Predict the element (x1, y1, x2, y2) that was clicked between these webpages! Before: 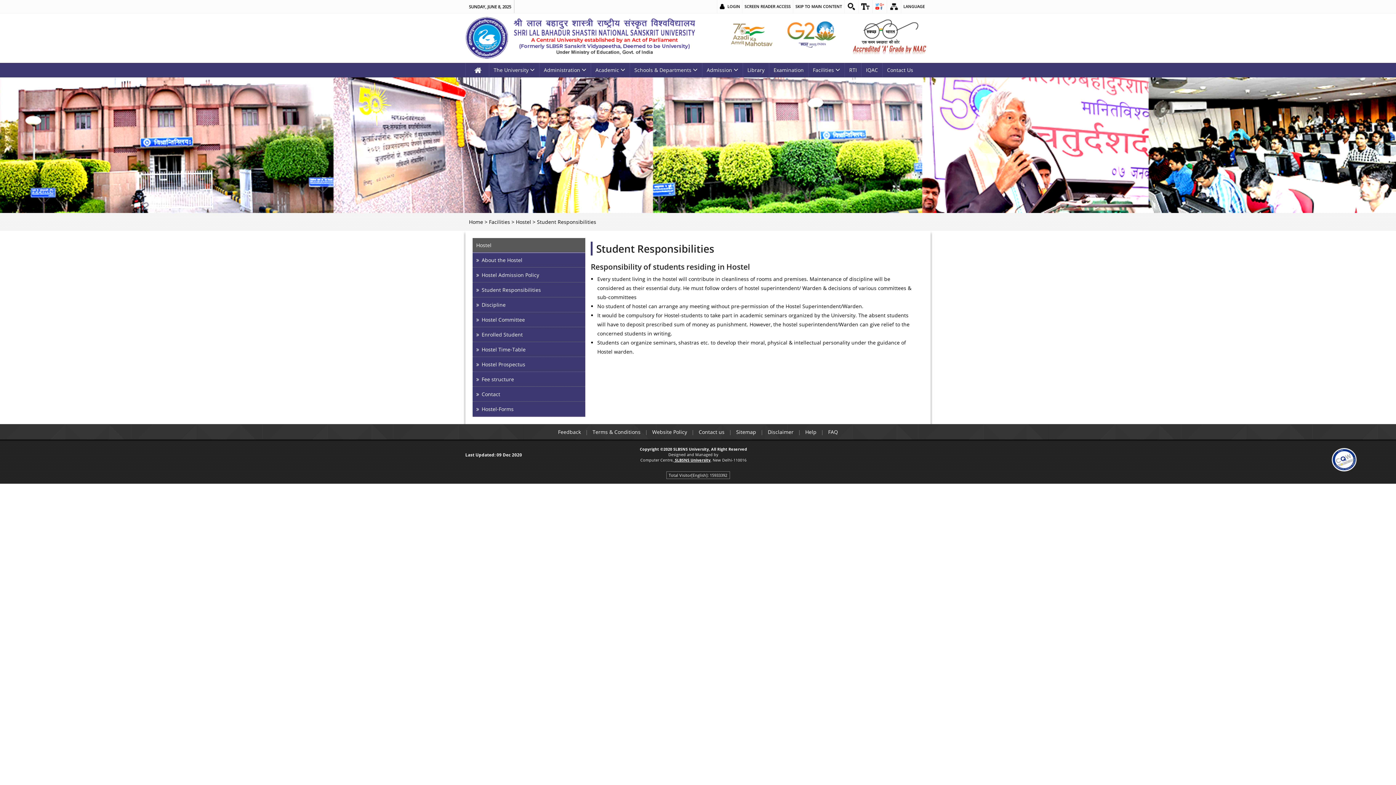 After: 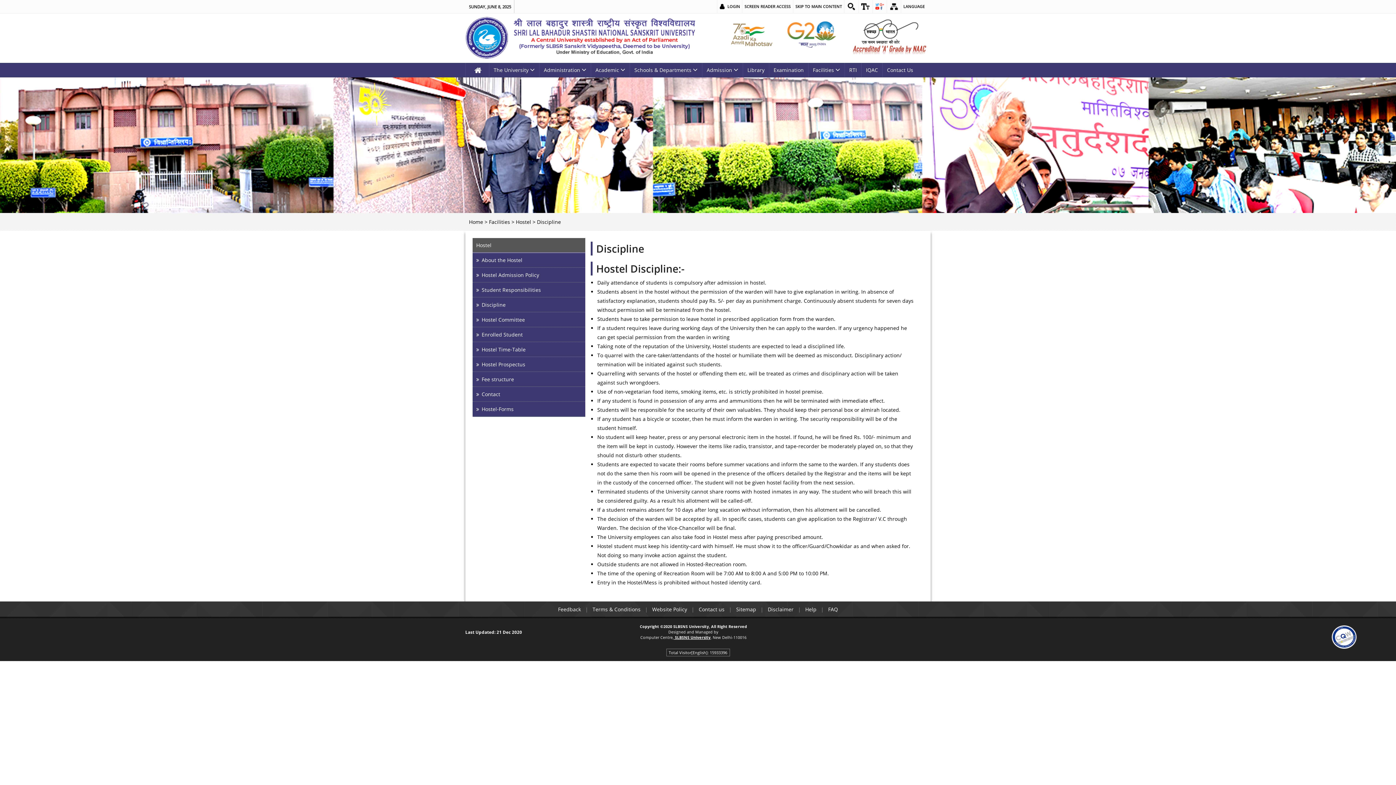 Action: bbox: (472, 297, 585, 312) label: Discipline